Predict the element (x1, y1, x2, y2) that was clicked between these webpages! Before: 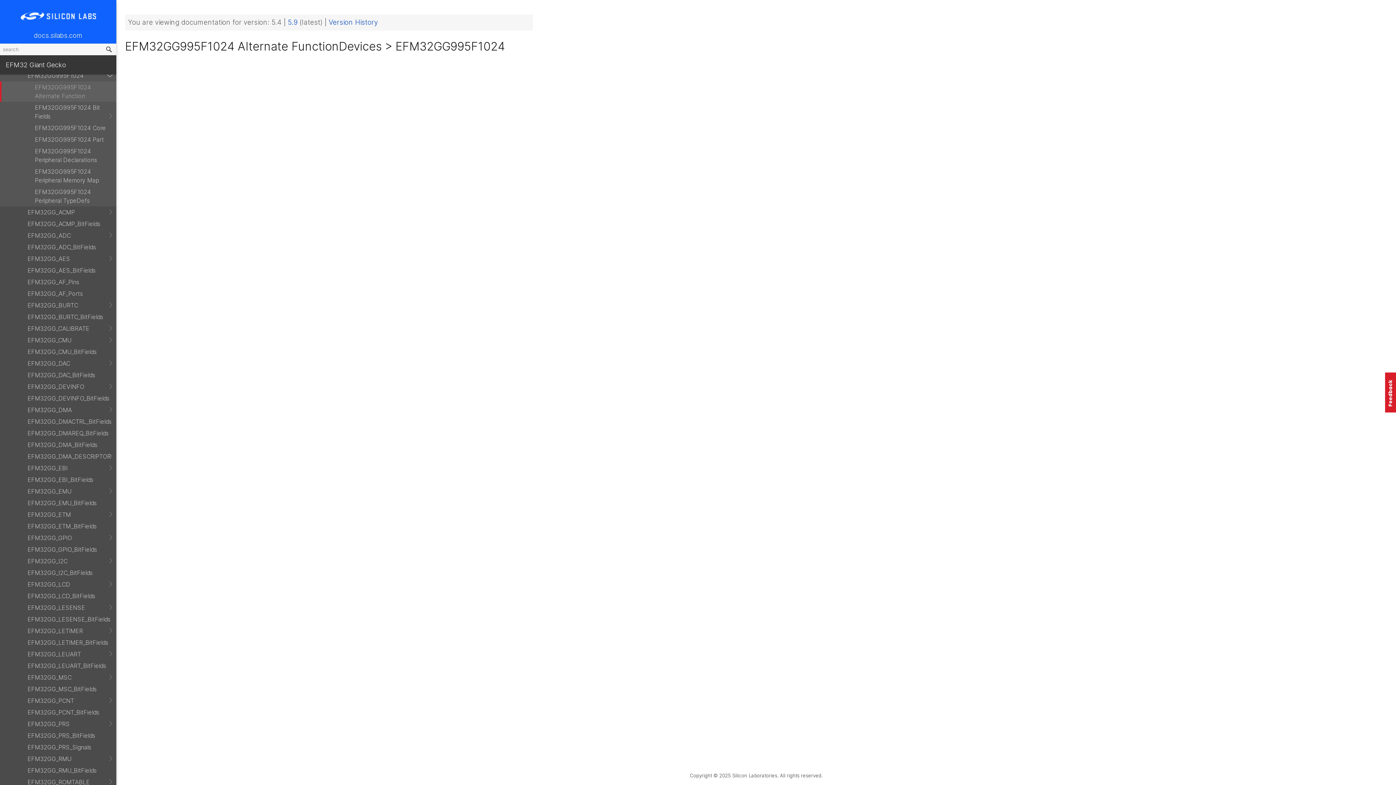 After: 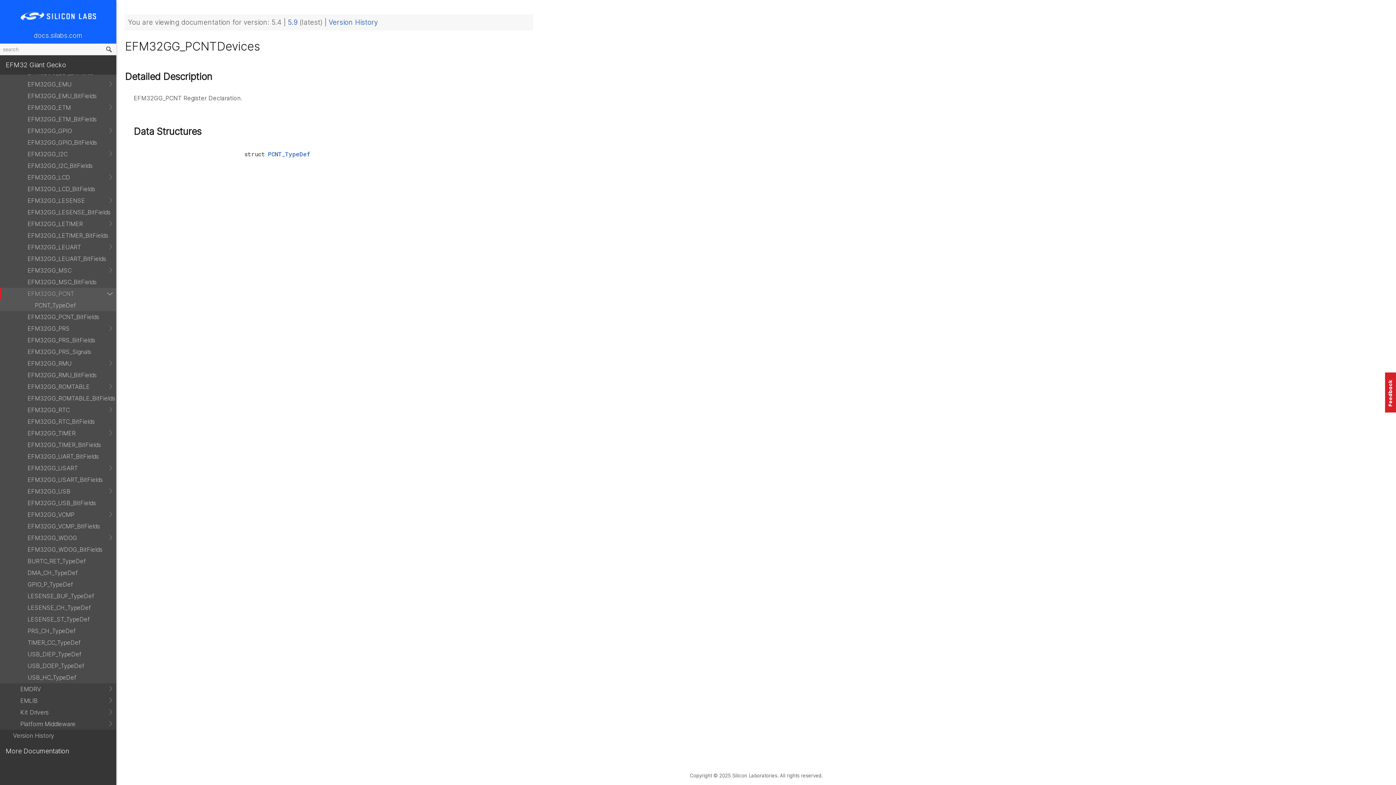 Action: label: EFM32GG_PCNT bbox: (0, 695, 116, 706)